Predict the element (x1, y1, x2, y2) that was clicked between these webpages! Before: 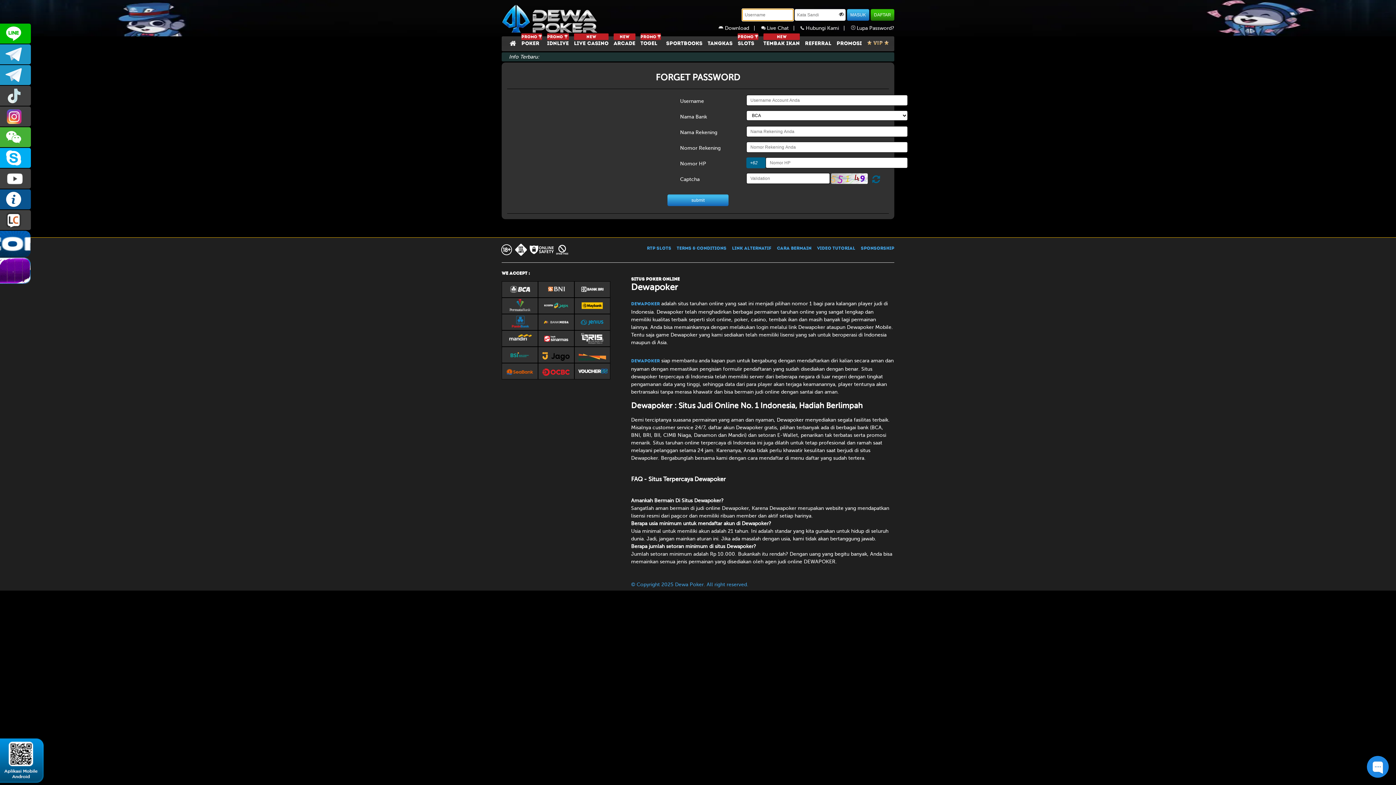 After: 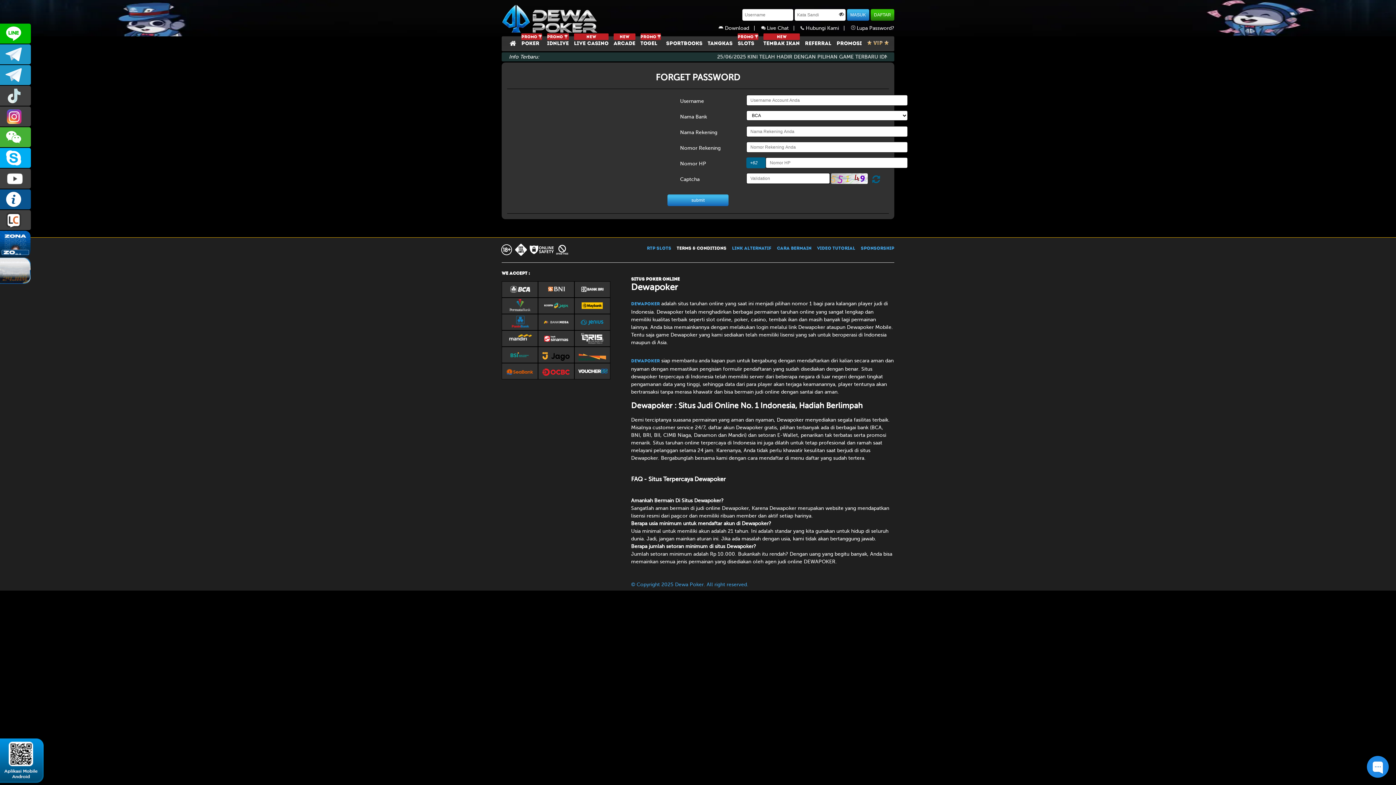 Action: bbox: (672, 241, 726, 252) label: TERMS & CONDITIONS